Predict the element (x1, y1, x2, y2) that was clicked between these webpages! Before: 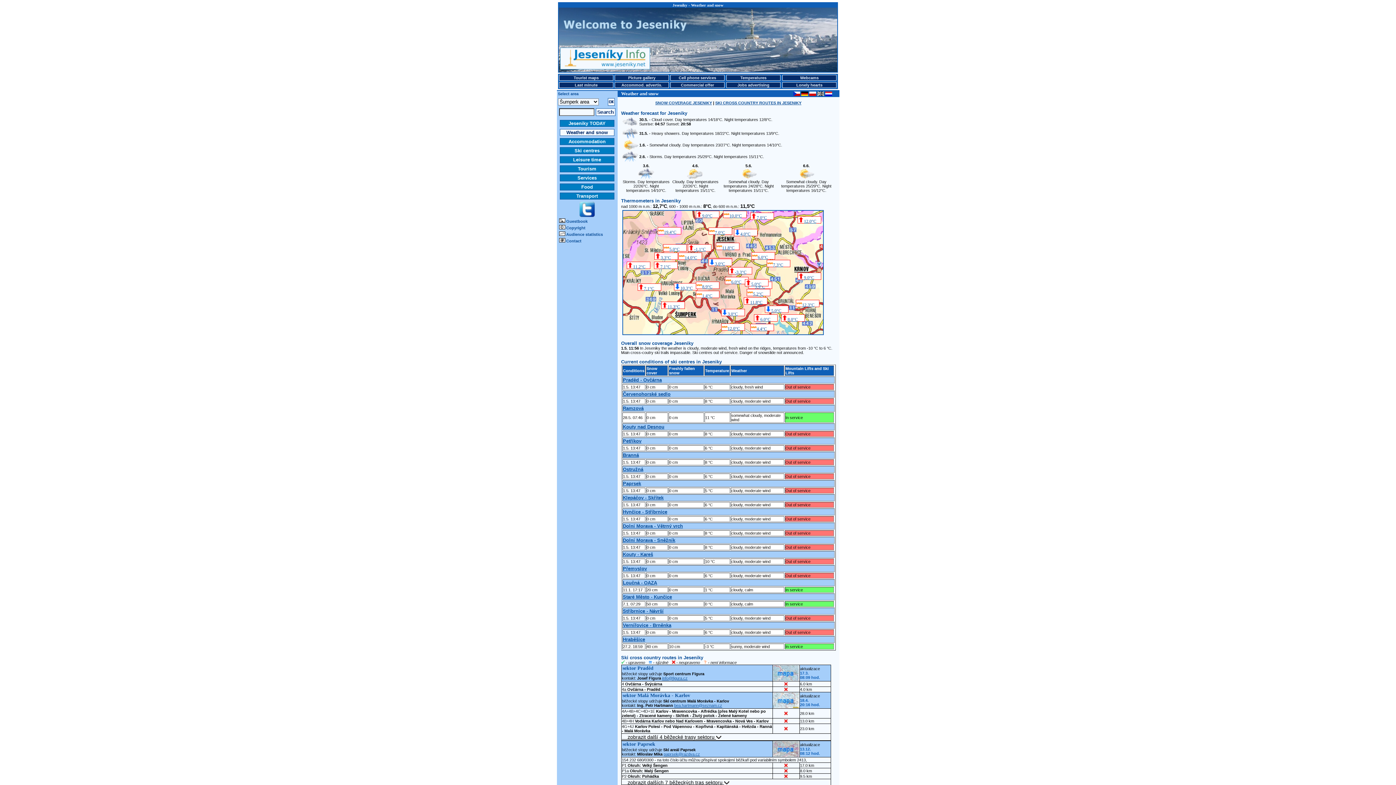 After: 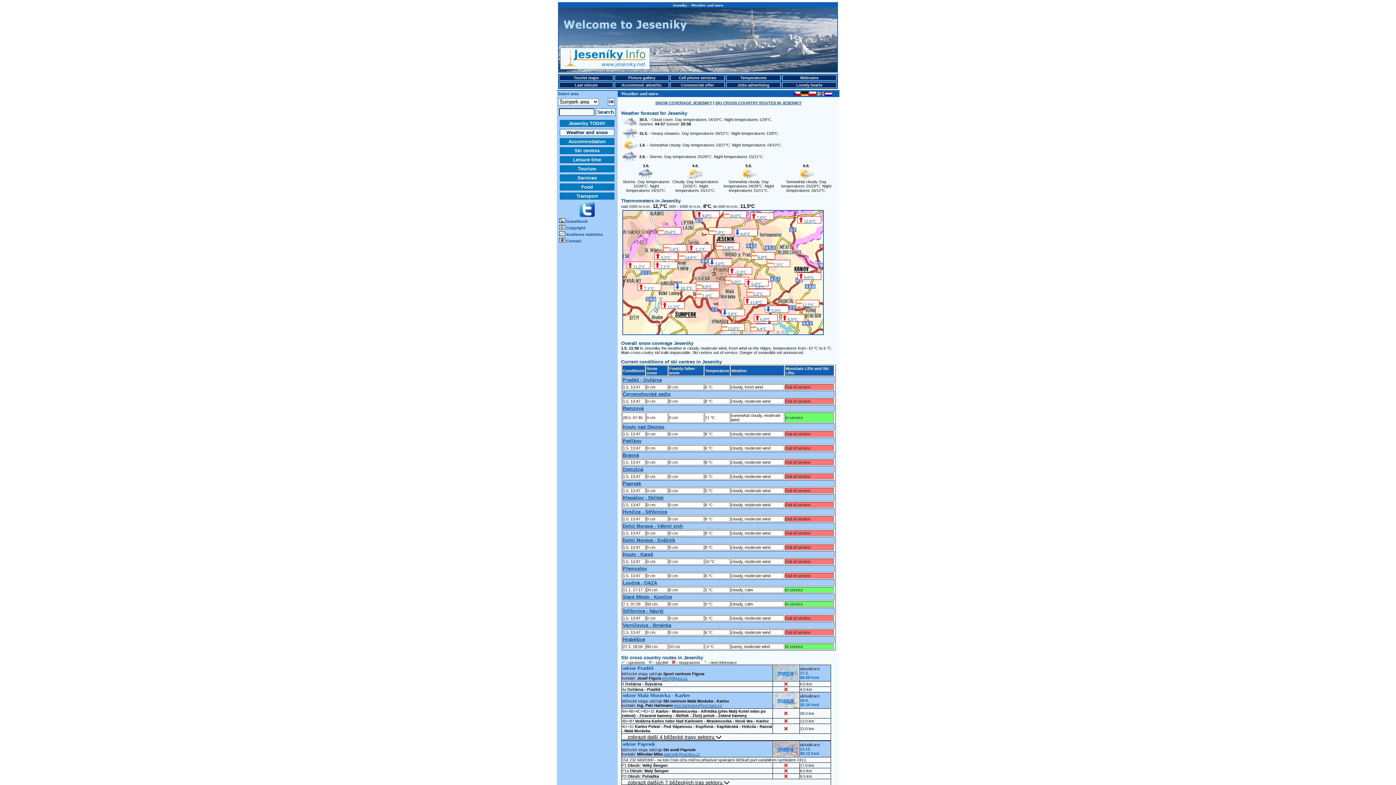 Action: bbox: (773, 704, 798, 709)